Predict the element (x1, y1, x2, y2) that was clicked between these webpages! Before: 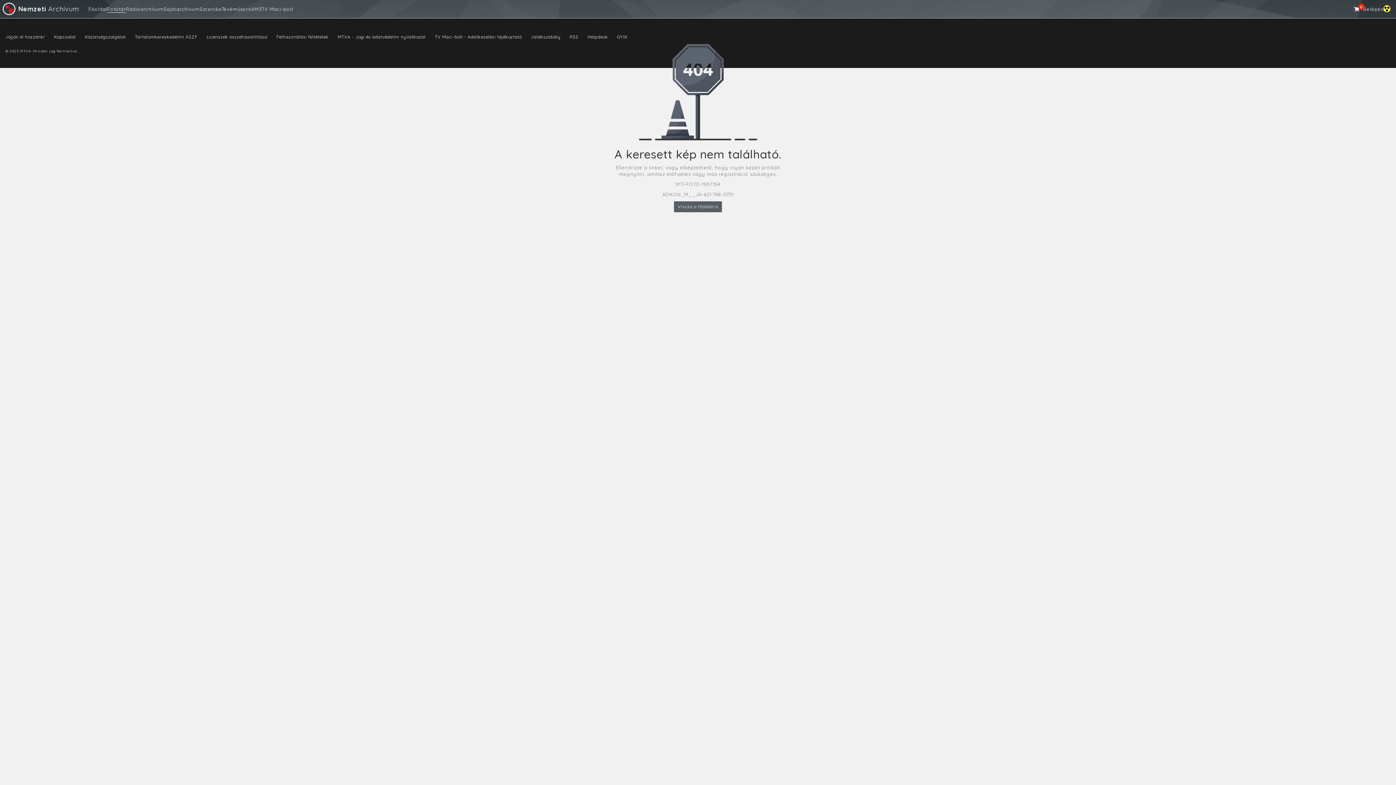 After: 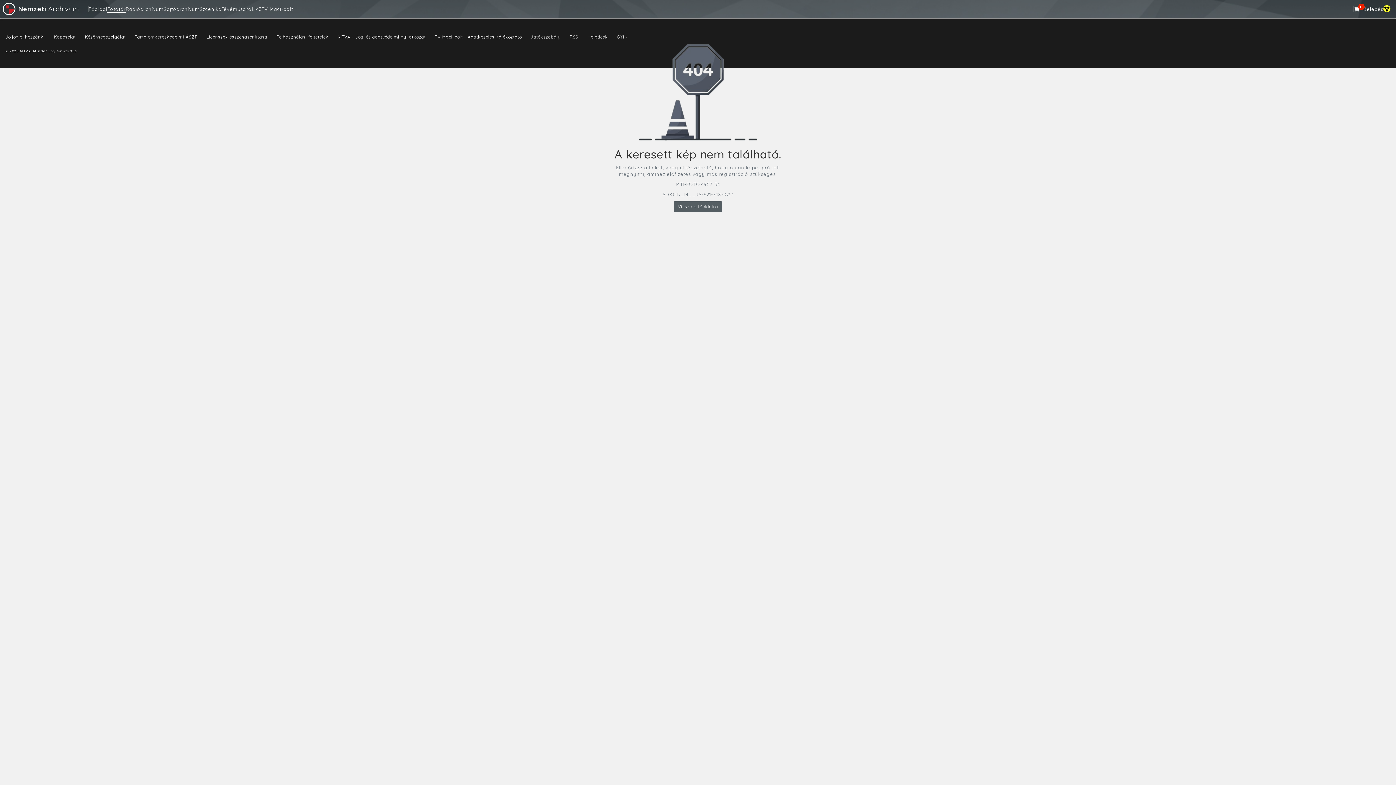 Action: bbox: (134, 34, 197, 39) label: Tartalomkereskedelmi ÁSZF